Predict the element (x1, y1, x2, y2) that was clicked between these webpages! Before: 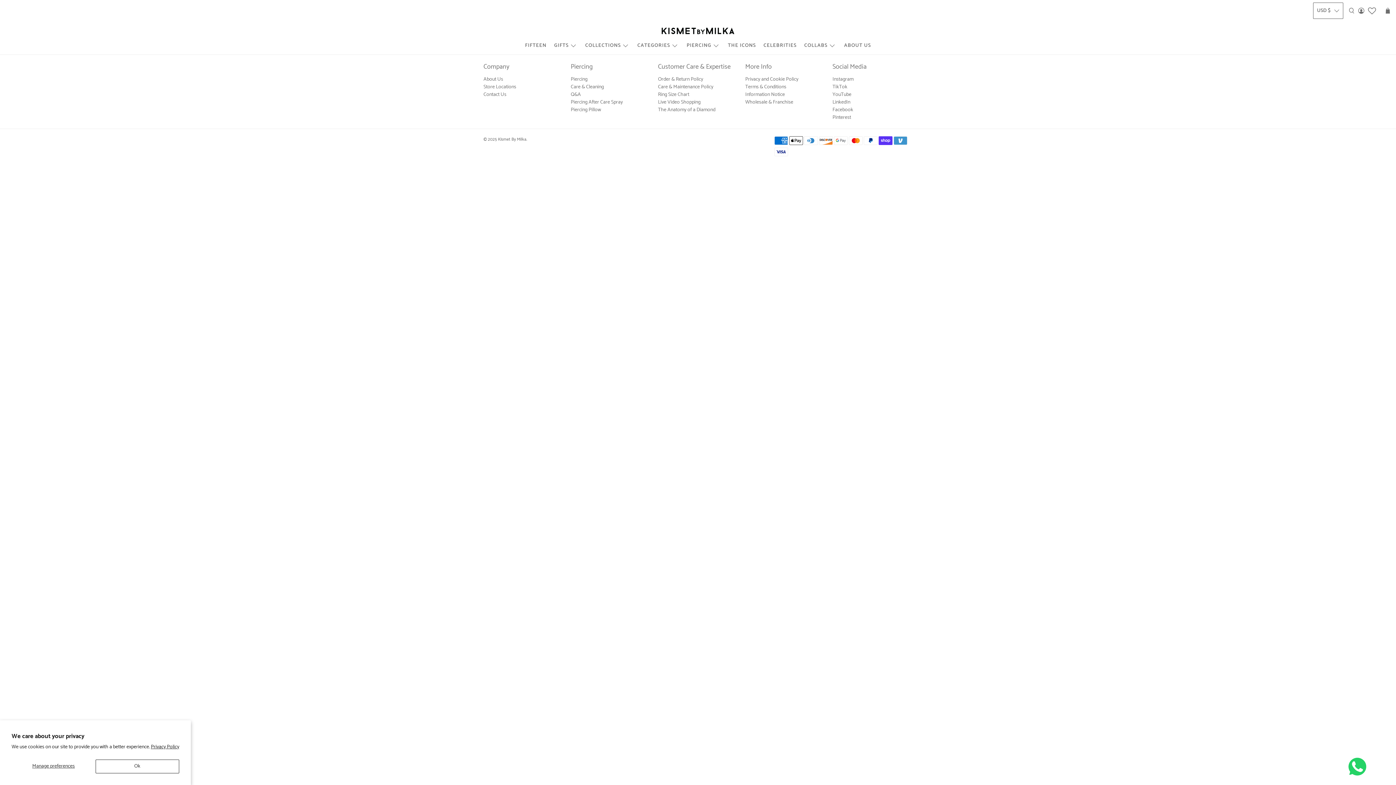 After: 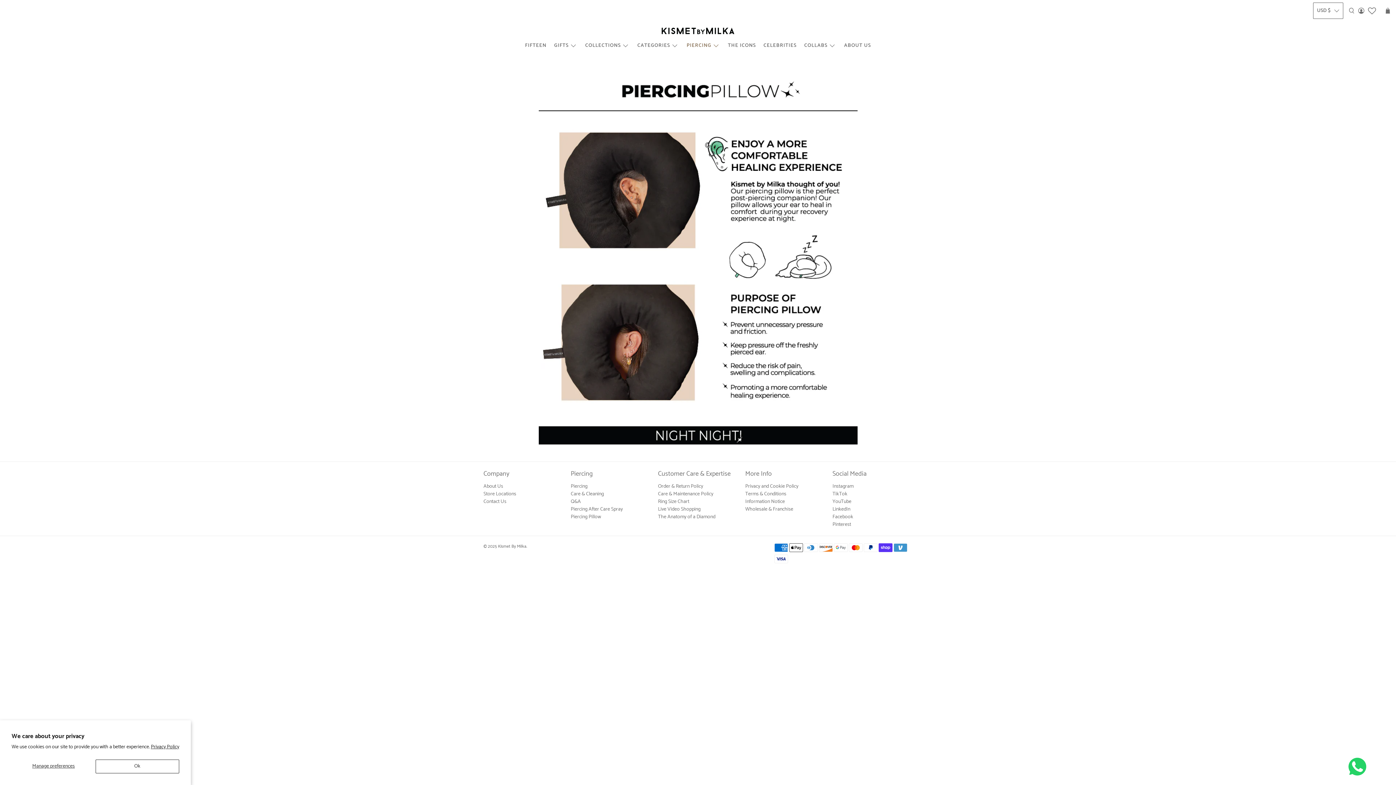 Action: label: Piercing Pillow bbox: (570, 105, 601, 114)